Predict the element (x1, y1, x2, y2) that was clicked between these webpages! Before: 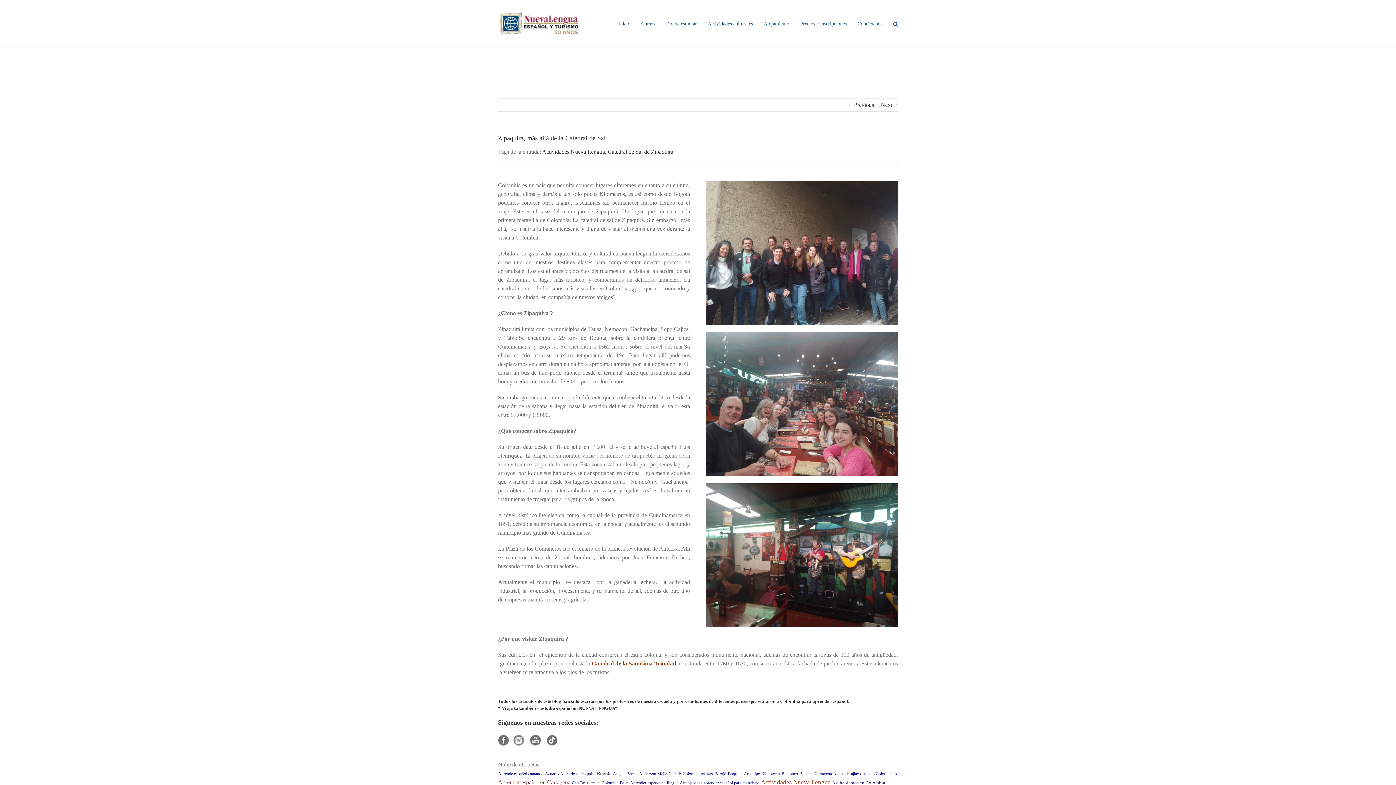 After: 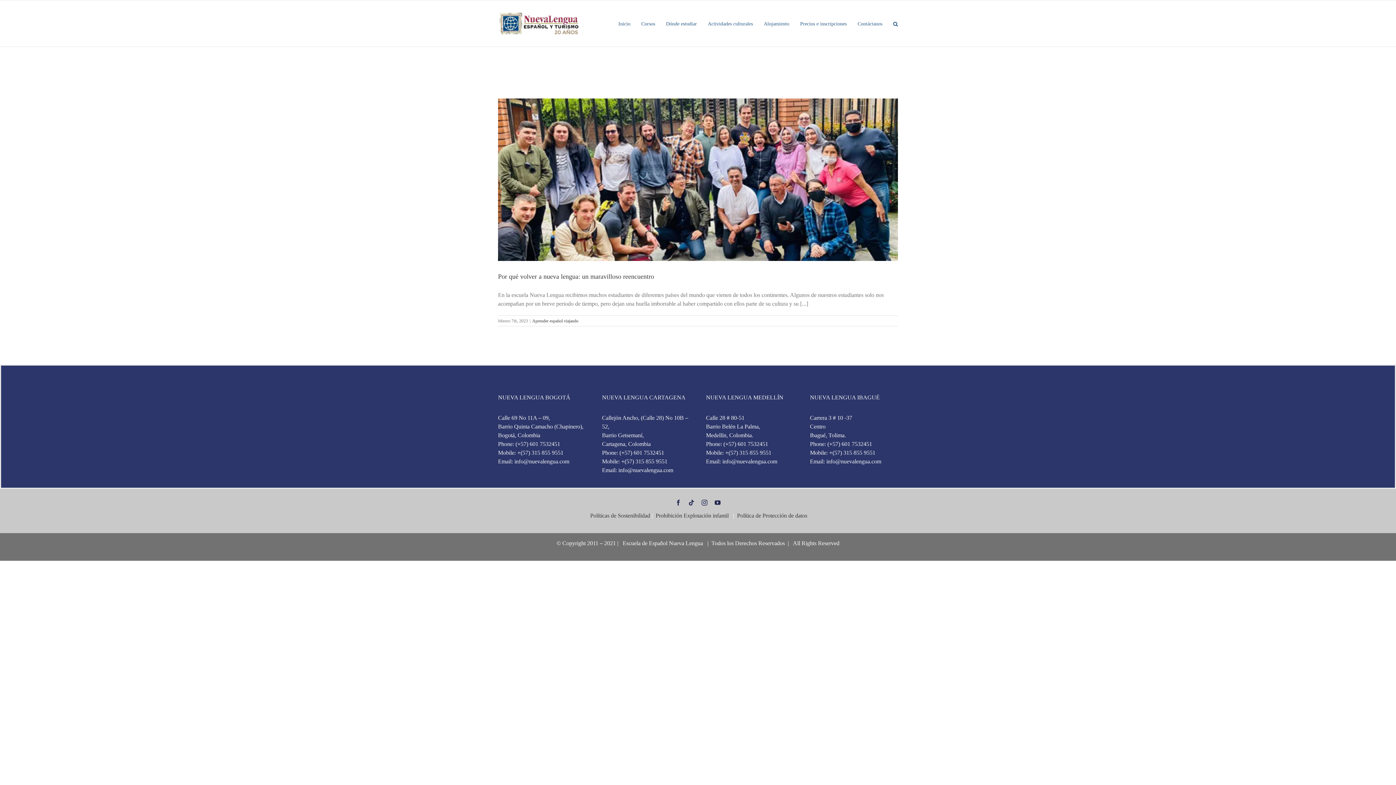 Action: bbox: (580, 780, 618, 785) label: Brasilera en Colombia